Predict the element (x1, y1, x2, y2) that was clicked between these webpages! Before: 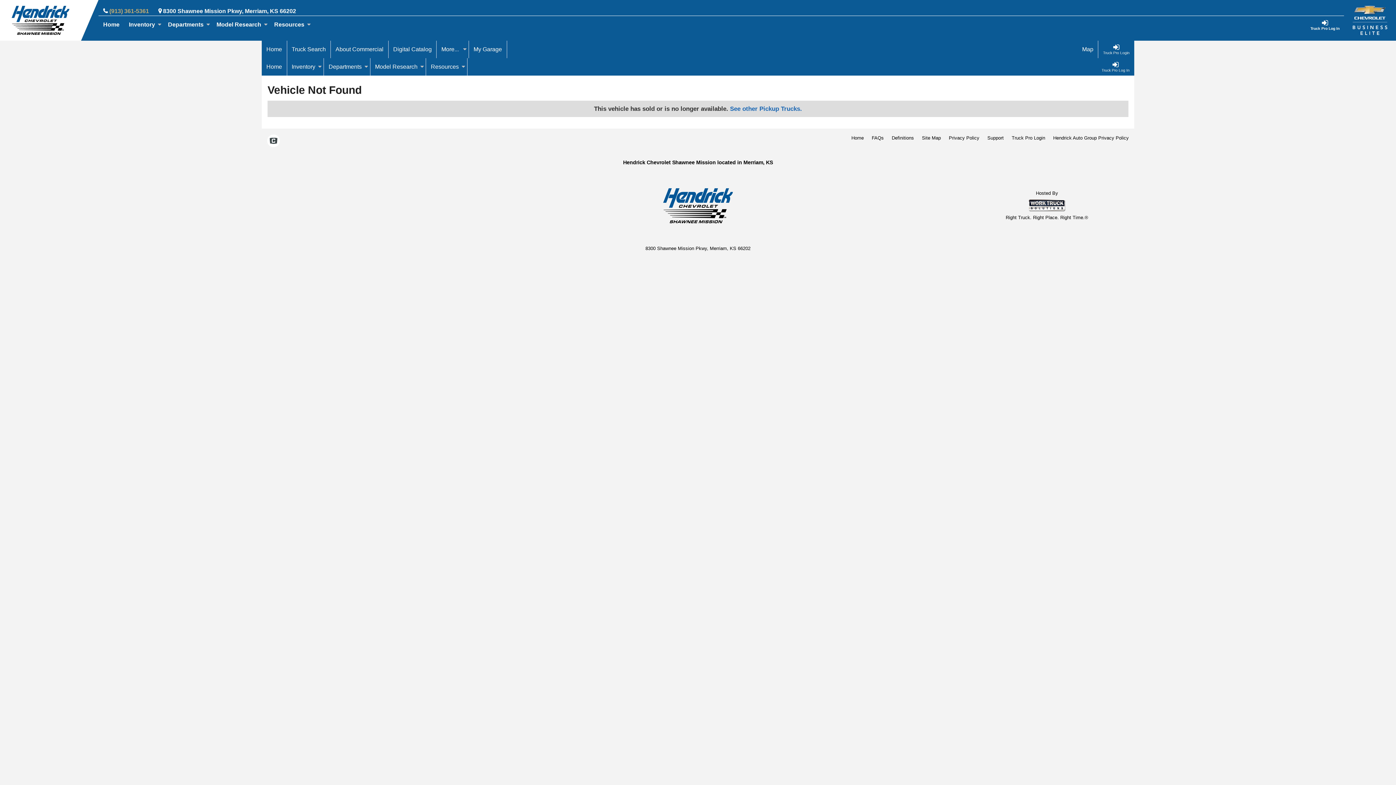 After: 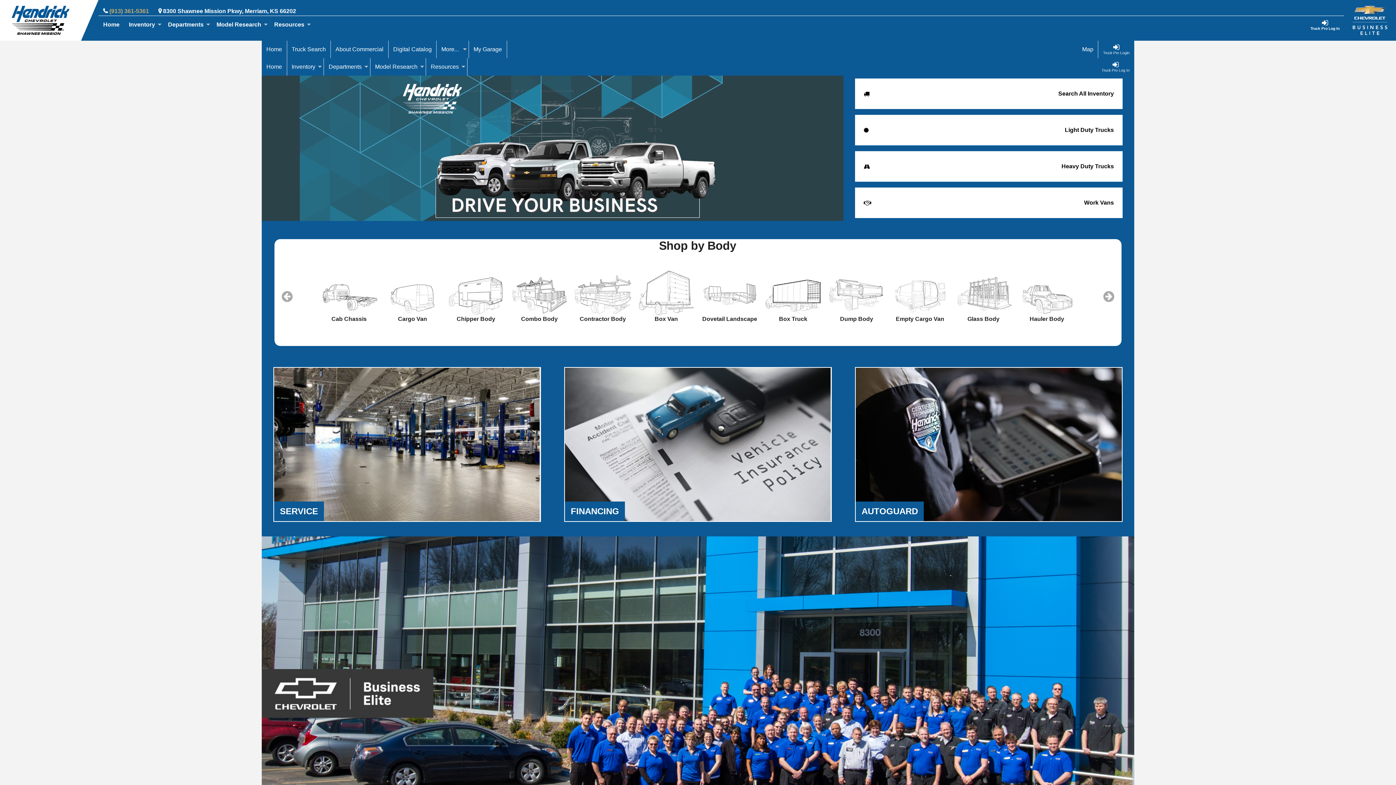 Action: bbox: (261, 40, 287, 58) label: Home